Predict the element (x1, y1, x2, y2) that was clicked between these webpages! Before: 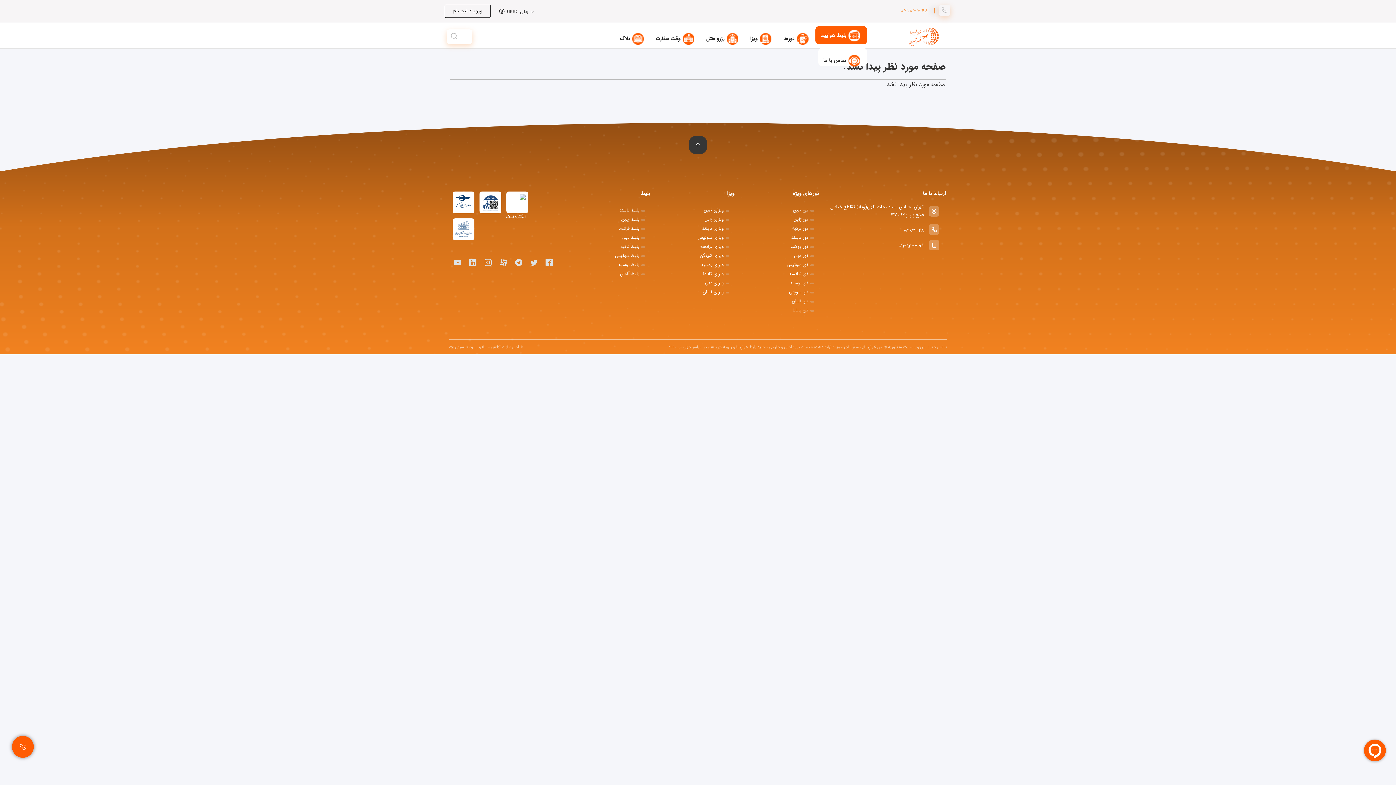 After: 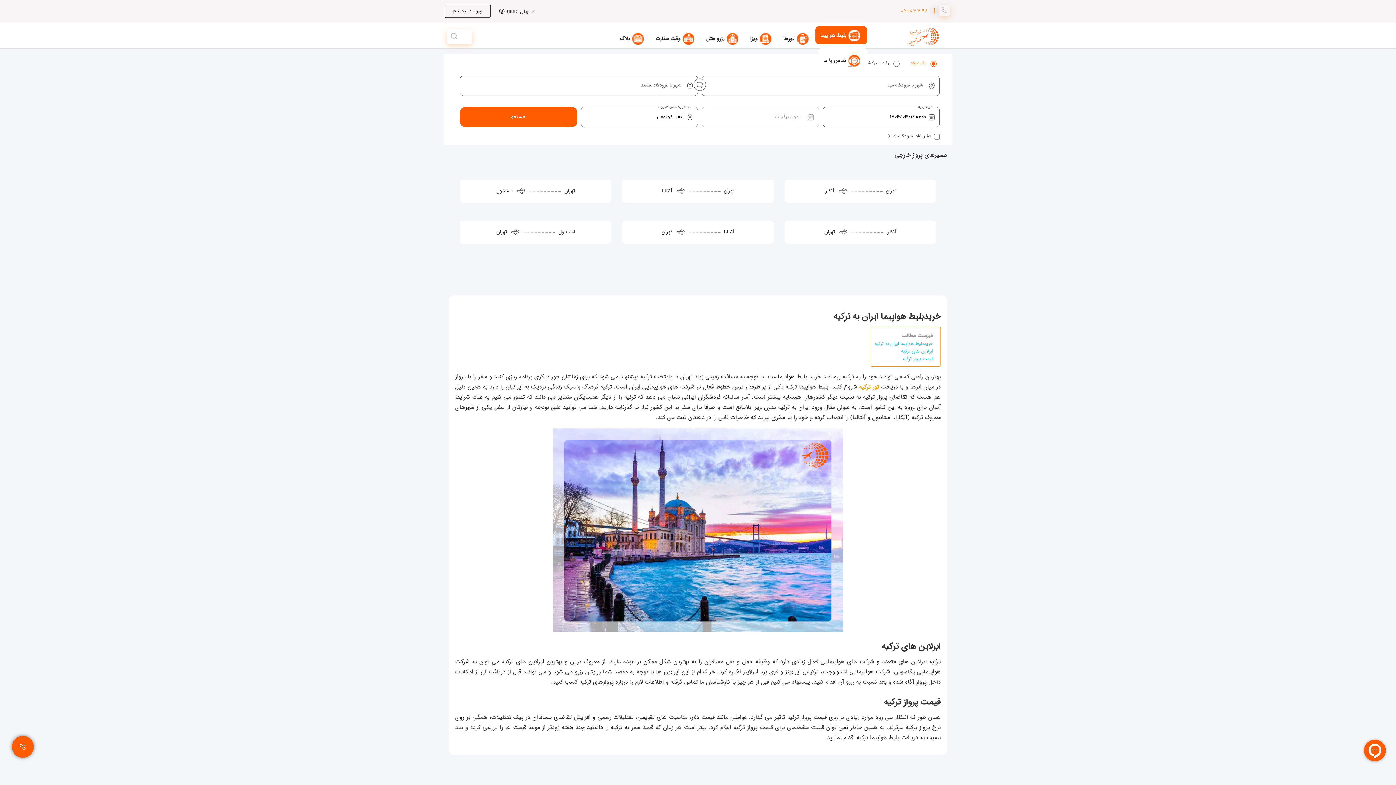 Action: bbox: (620, 243, 645, 250) label: بلیط ترکیه